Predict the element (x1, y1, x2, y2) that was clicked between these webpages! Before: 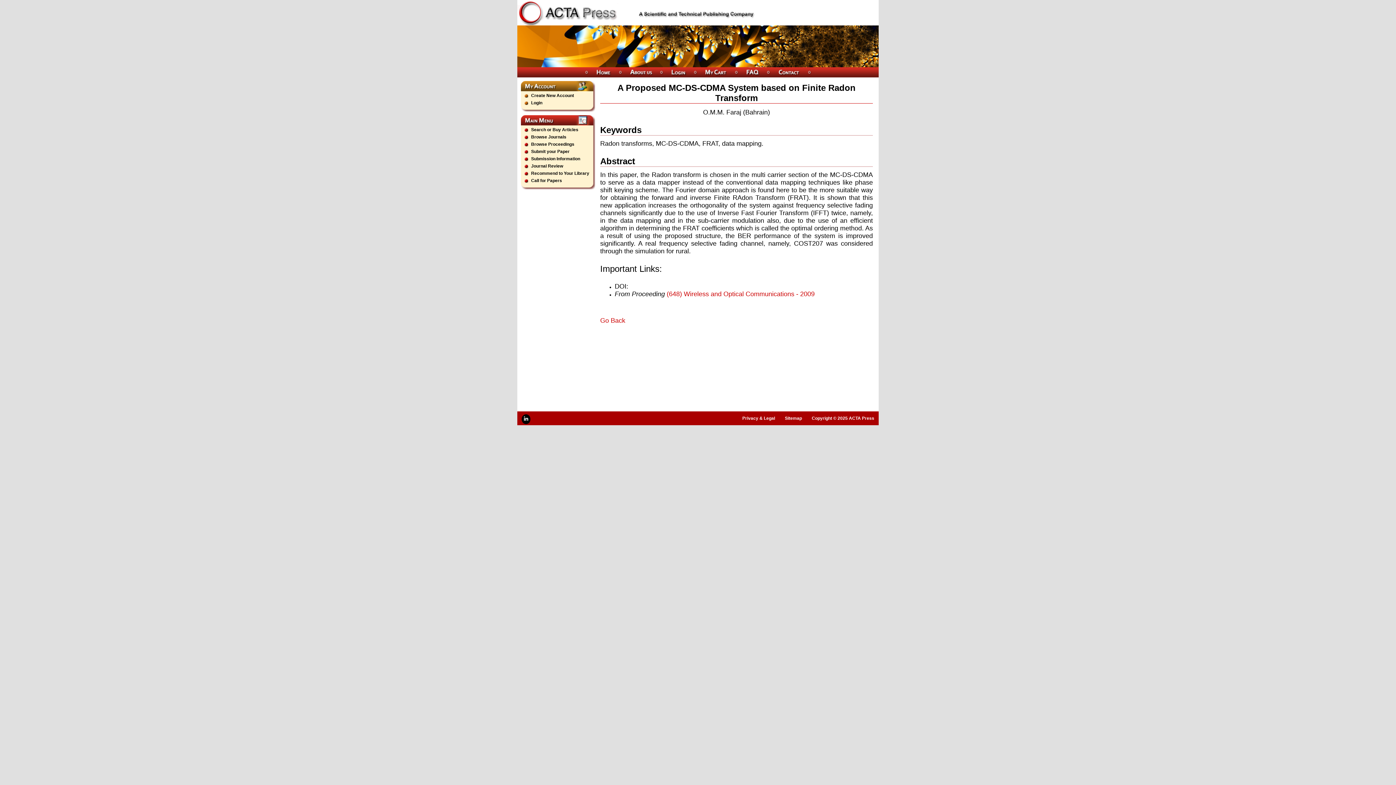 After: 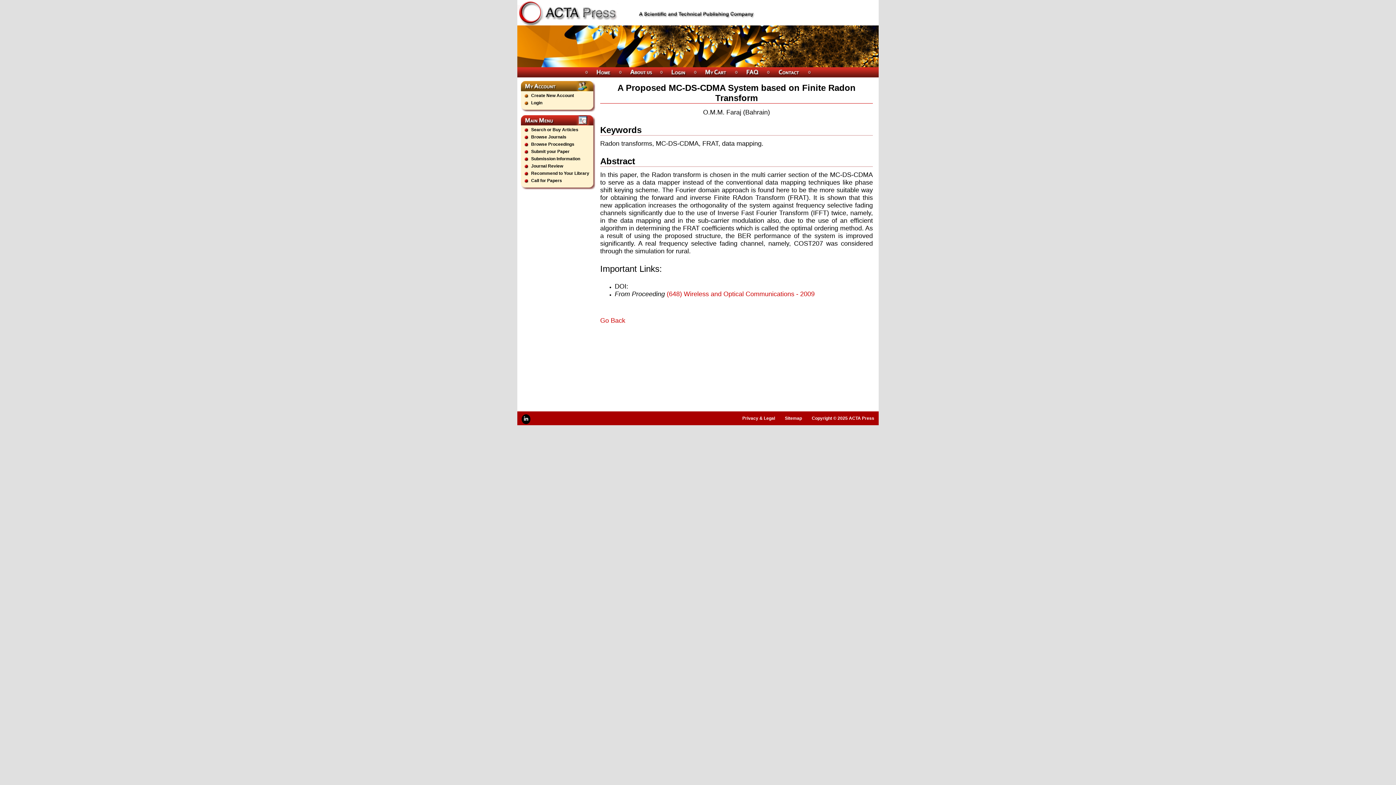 Action: bbox: (766, 67, 770, 77)